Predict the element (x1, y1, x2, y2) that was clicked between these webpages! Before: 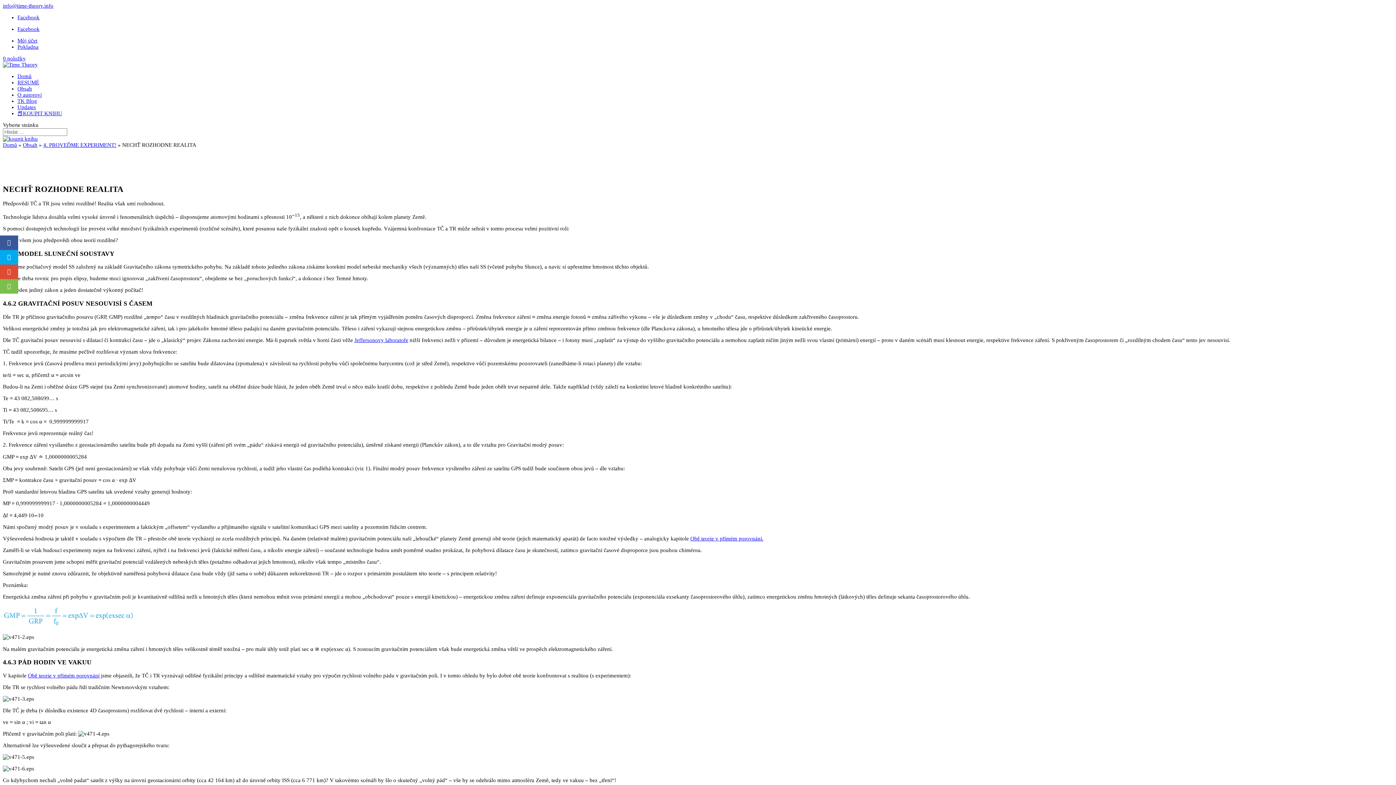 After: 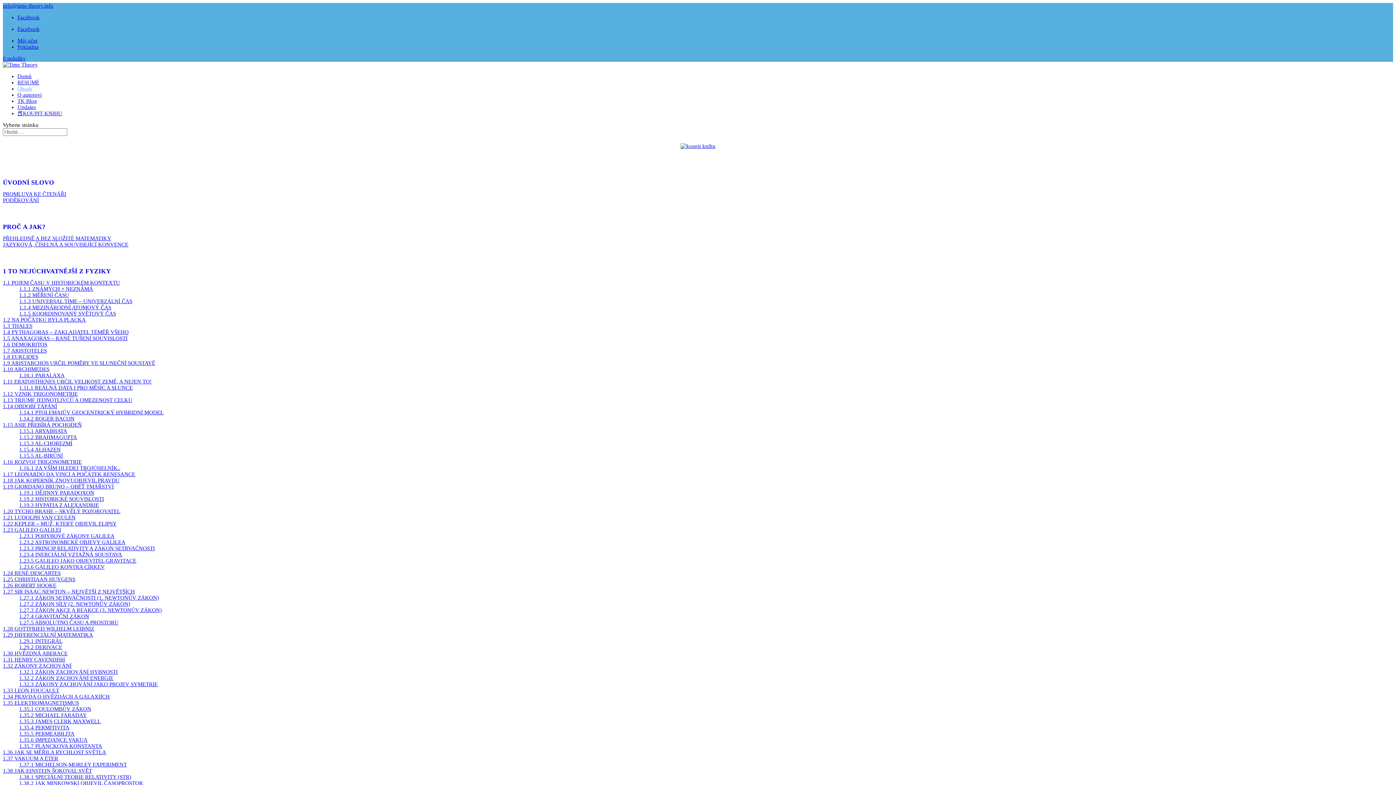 Action: bbox: (22, 142, 37, 148) label: Obsah